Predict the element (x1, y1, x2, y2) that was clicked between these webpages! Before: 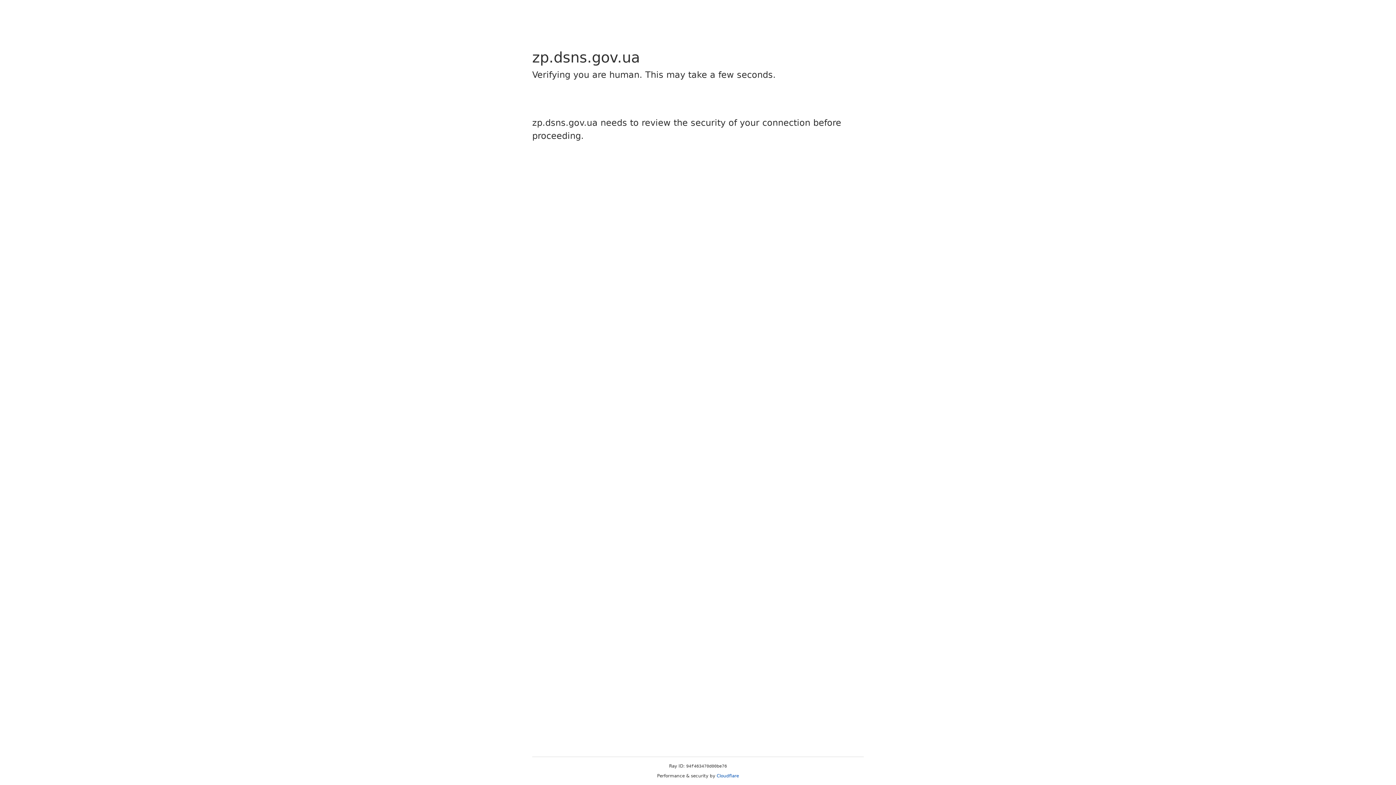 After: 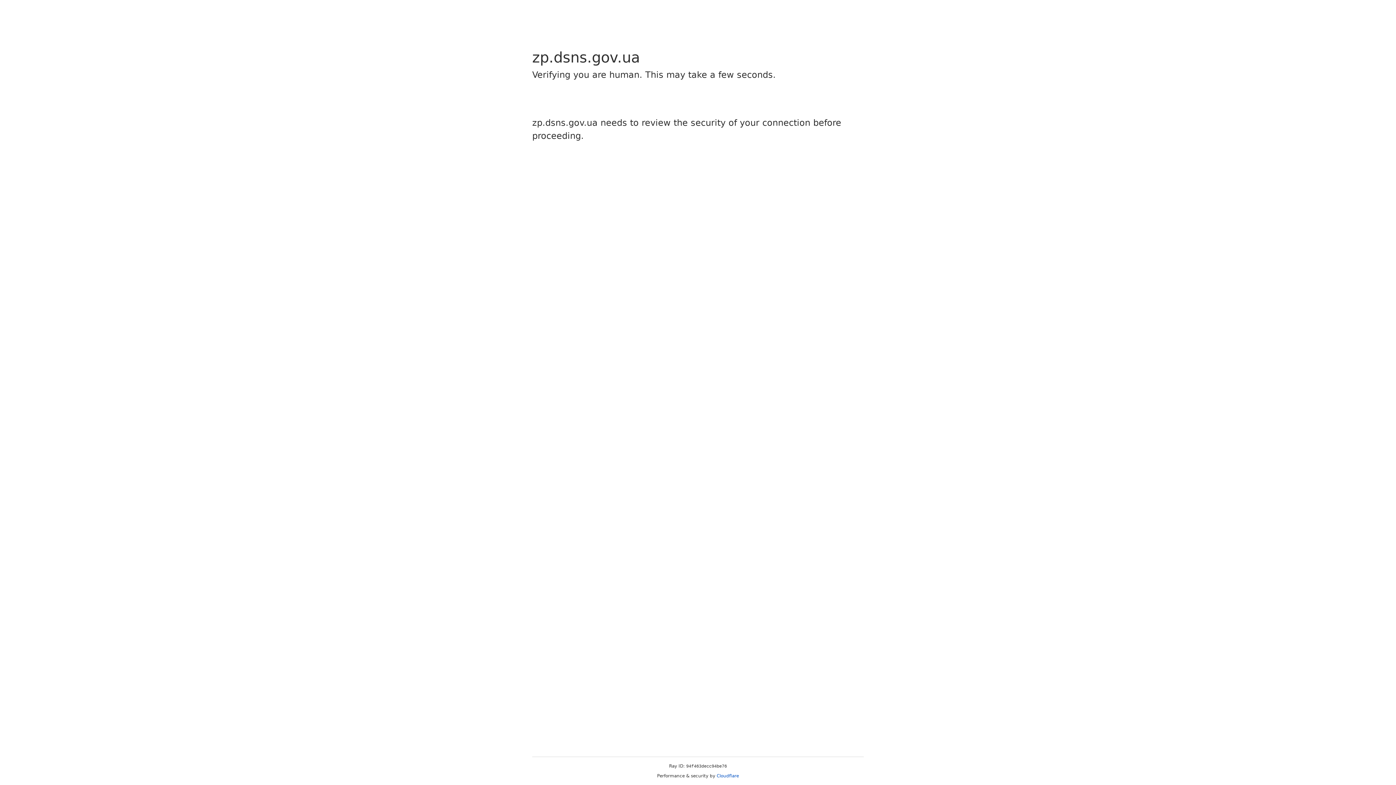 Action: bbox: (716, 773, 739, 778) label: Cloudflare